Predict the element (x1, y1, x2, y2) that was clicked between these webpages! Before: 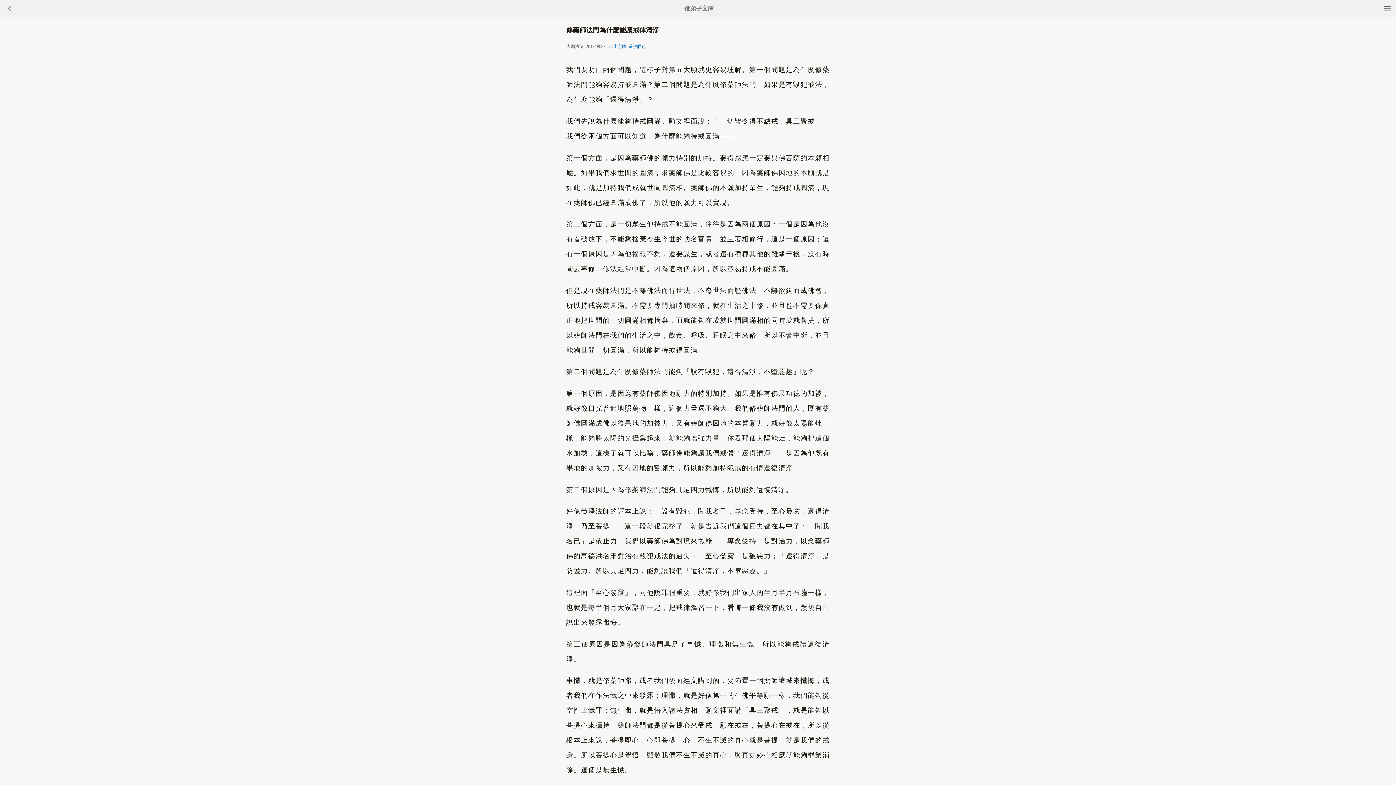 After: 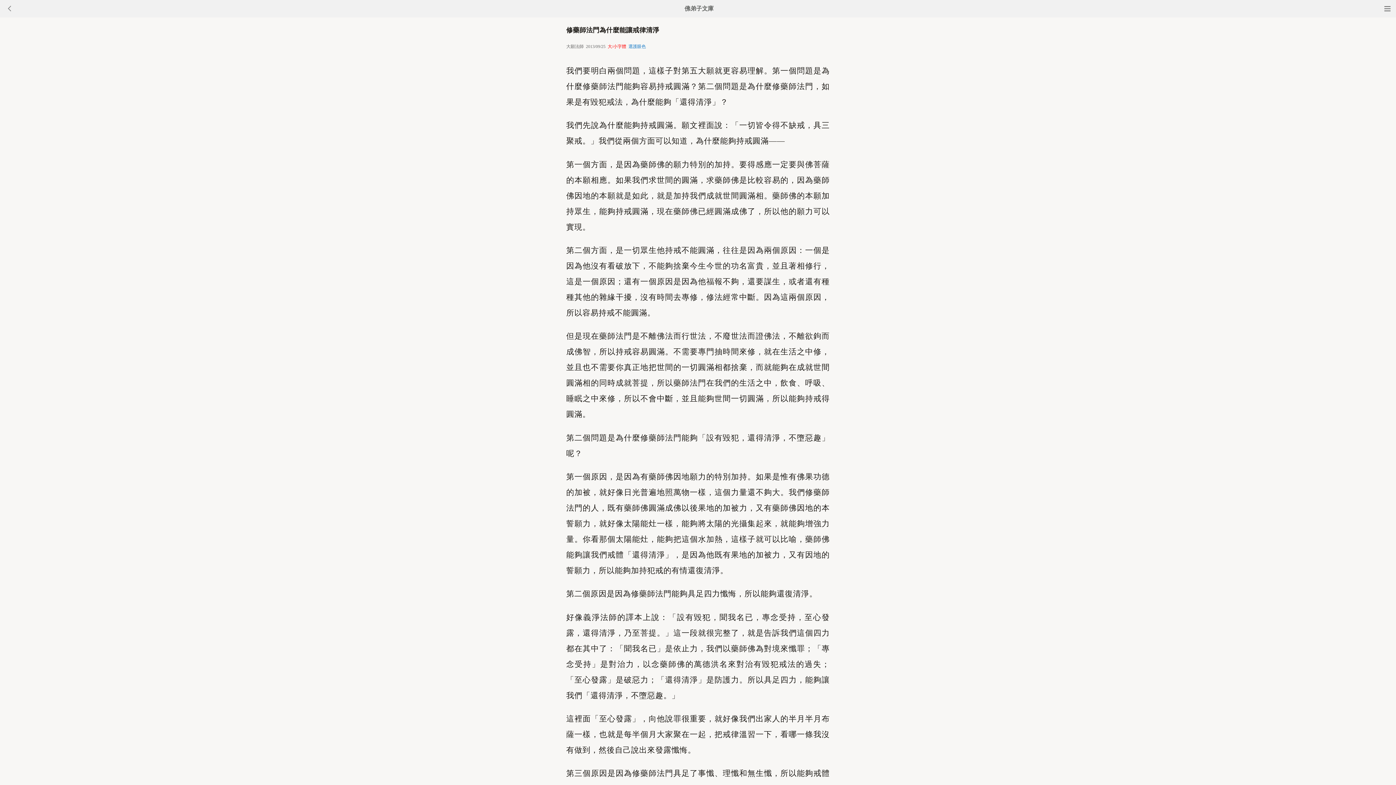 Action: label: 大/小字體 bbox: (607, 44, 626, 49)